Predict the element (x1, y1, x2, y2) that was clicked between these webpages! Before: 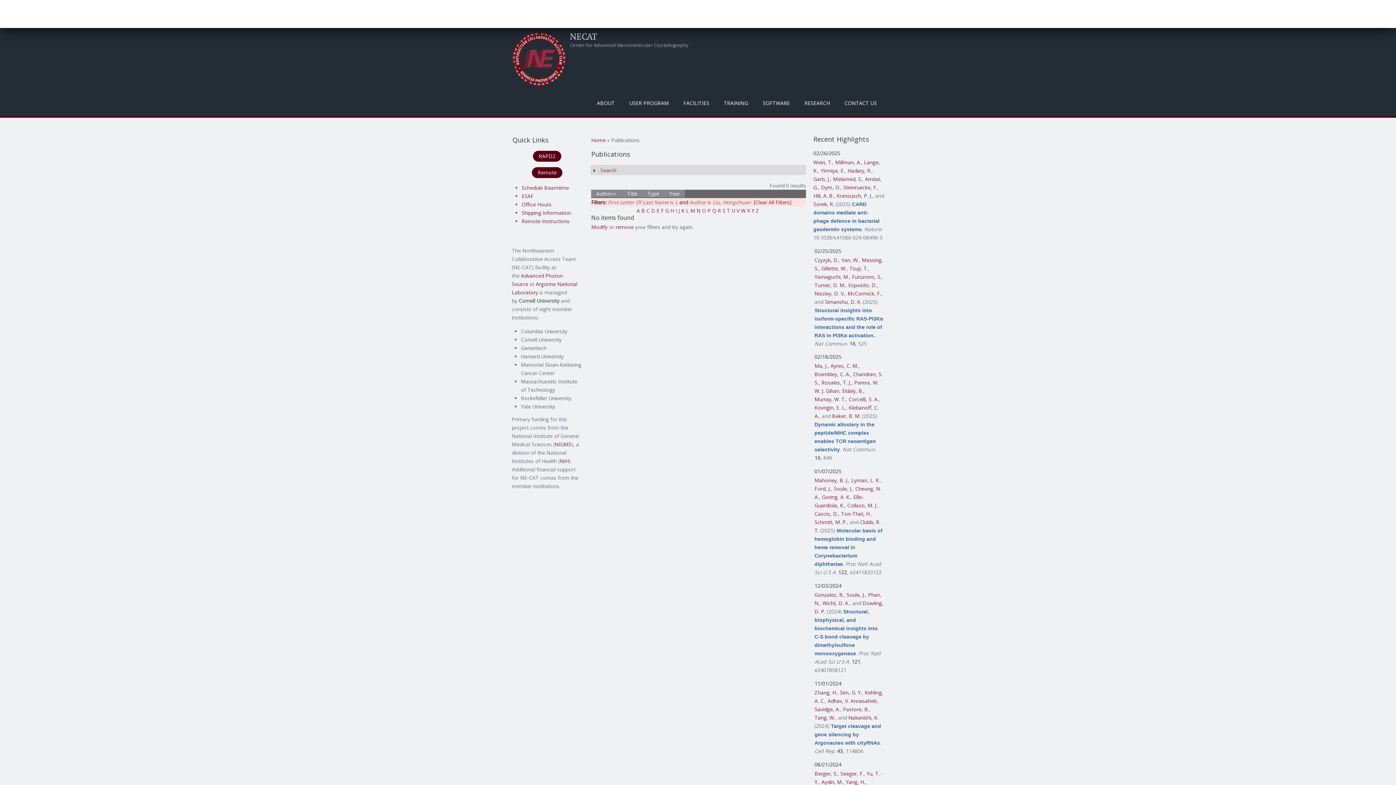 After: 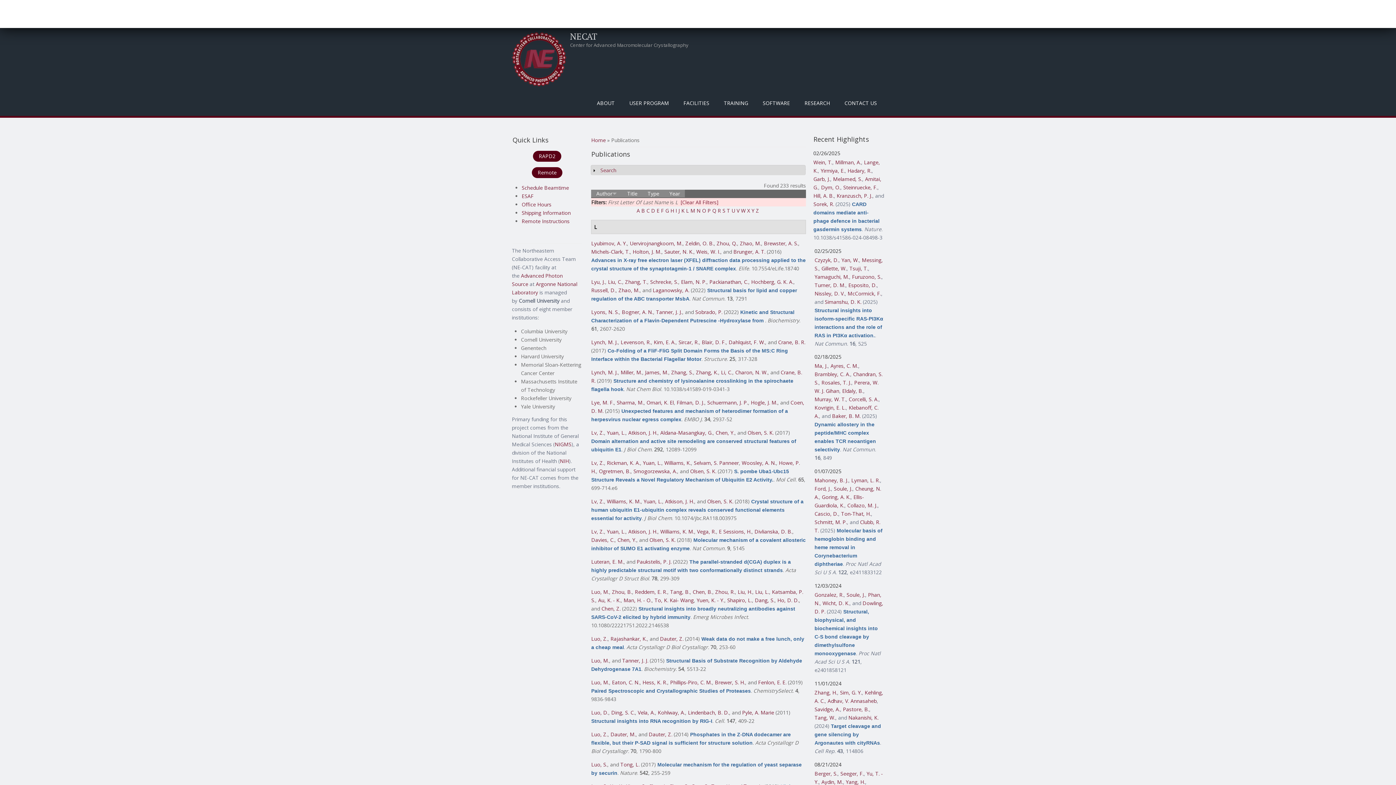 Action: label: L bbox: (686, 207, 689, 214)